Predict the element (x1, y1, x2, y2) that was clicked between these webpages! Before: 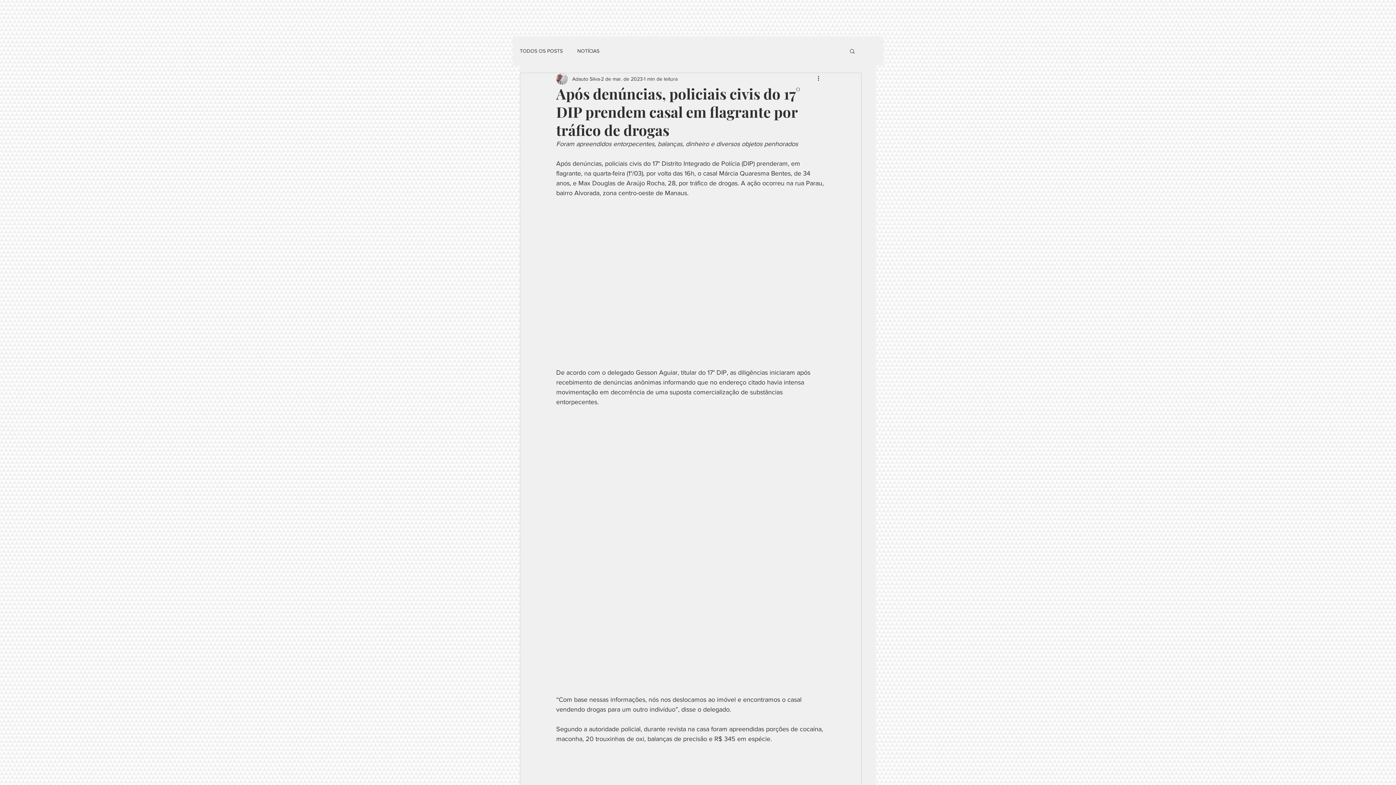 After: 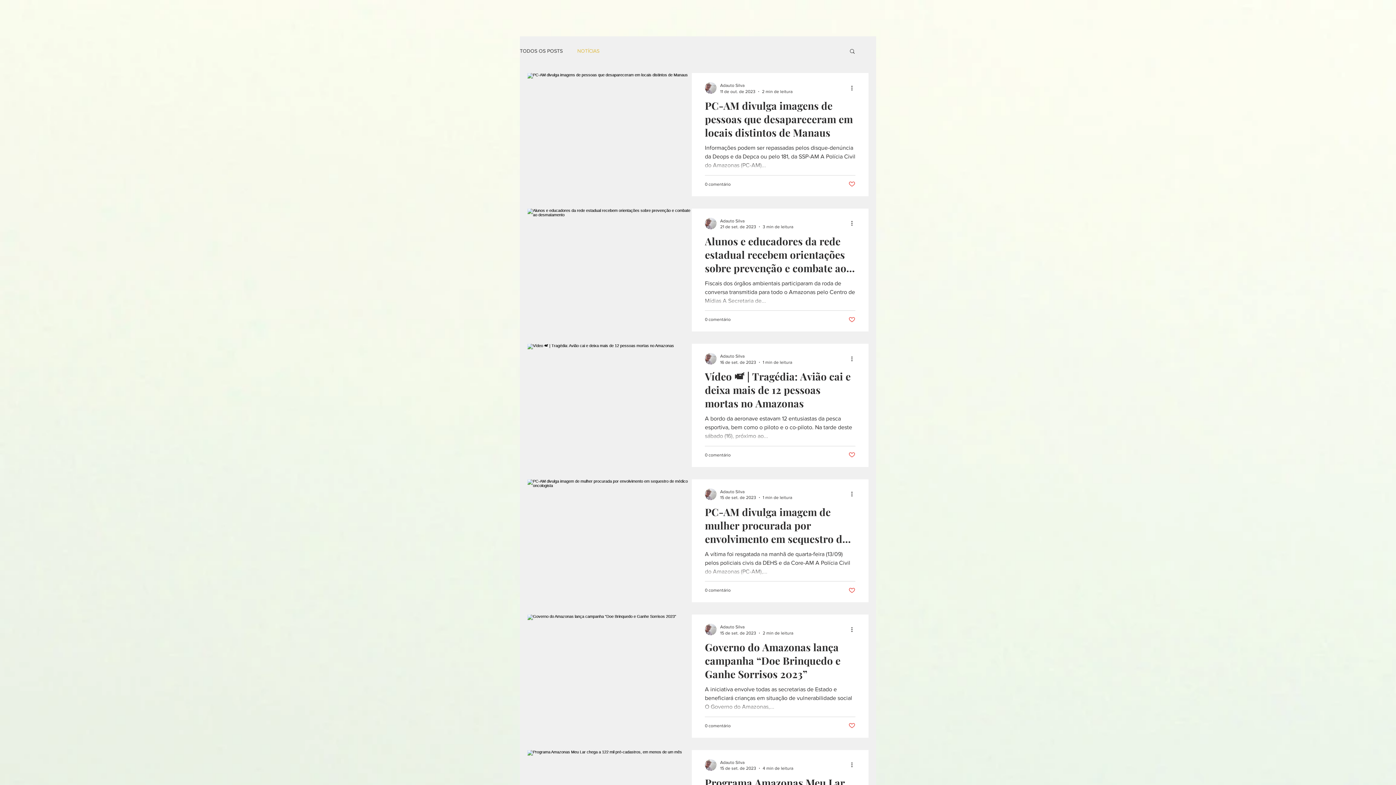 Action: label: NOTÍCIAS bbox: (577, 47, 599, 54)